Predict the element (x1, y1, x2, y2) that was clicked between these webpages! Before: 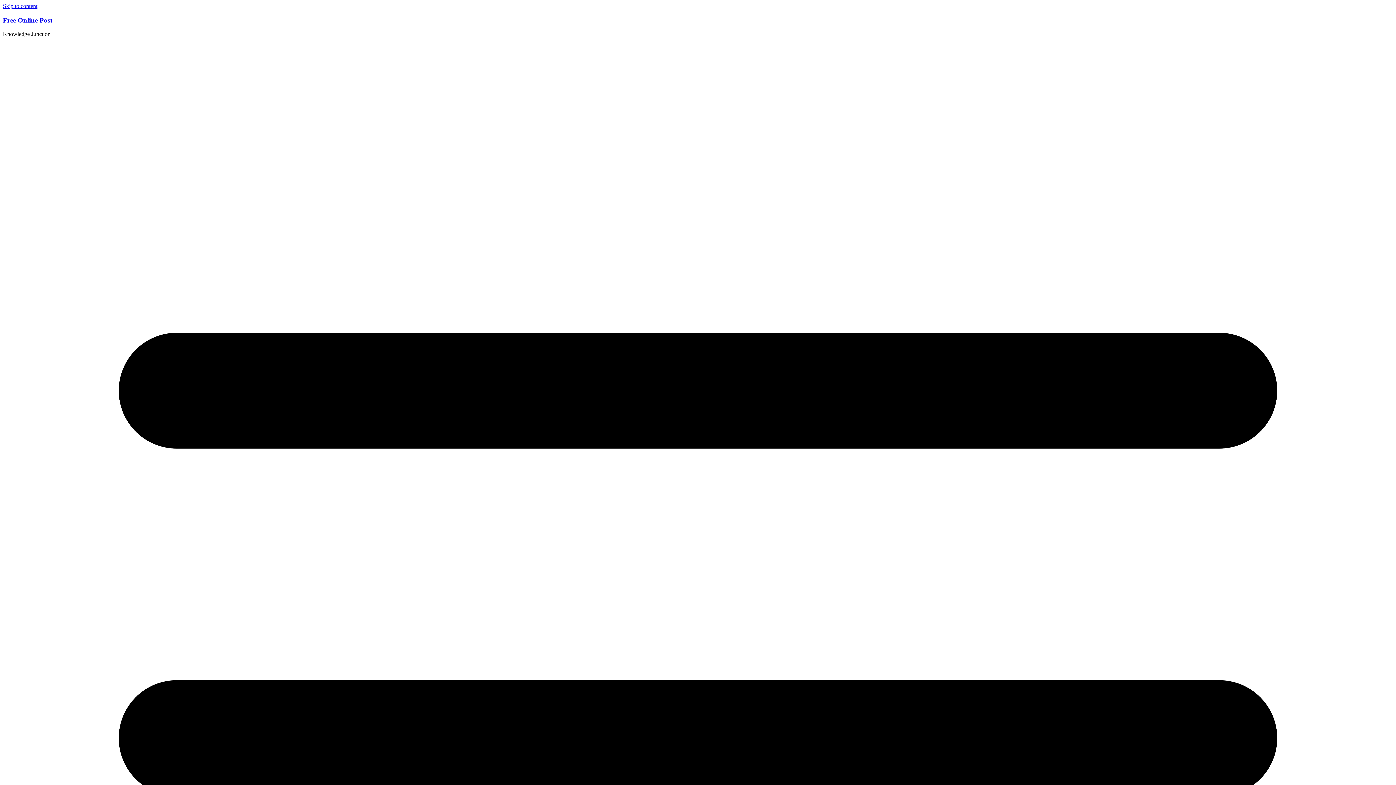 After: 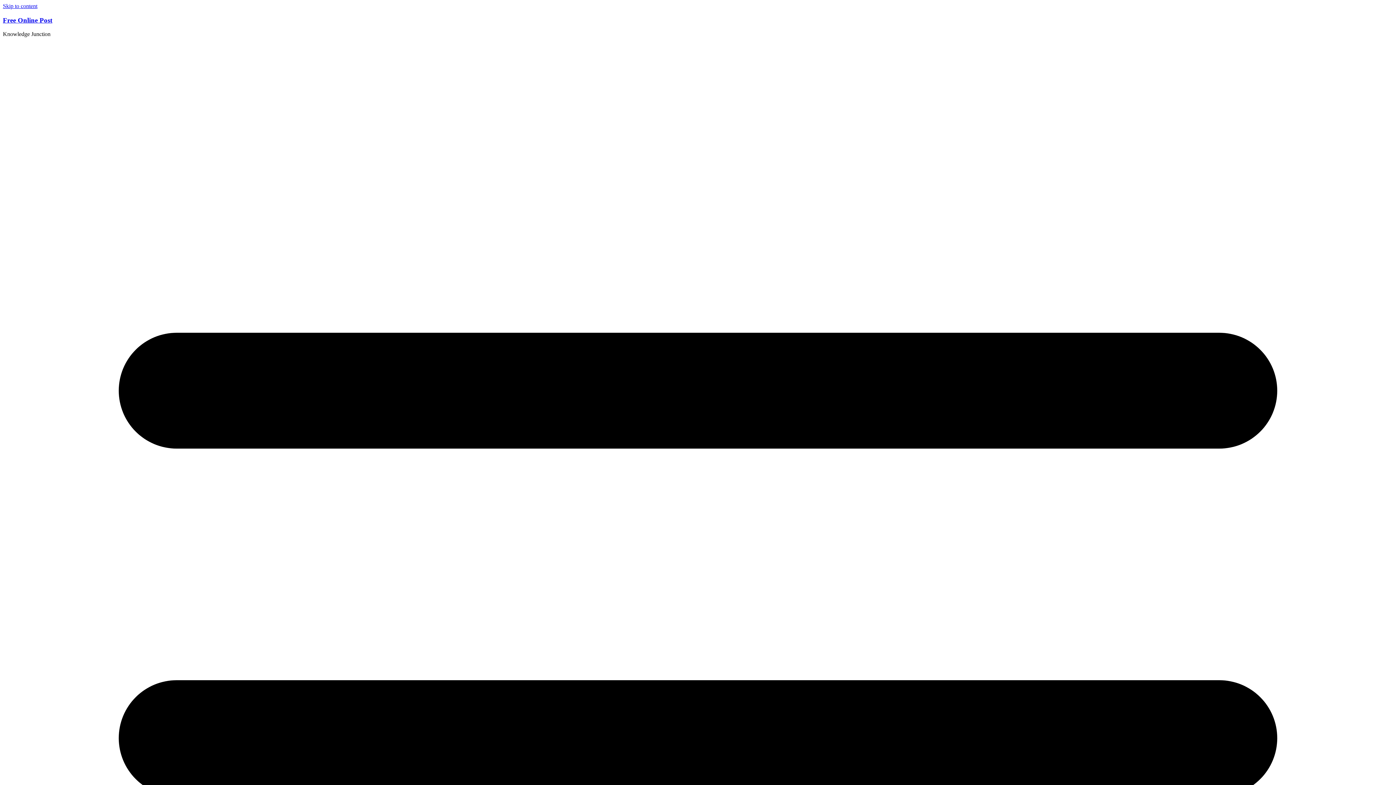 Action: label: Skip to content bbox: (2, 2, 37, 9)